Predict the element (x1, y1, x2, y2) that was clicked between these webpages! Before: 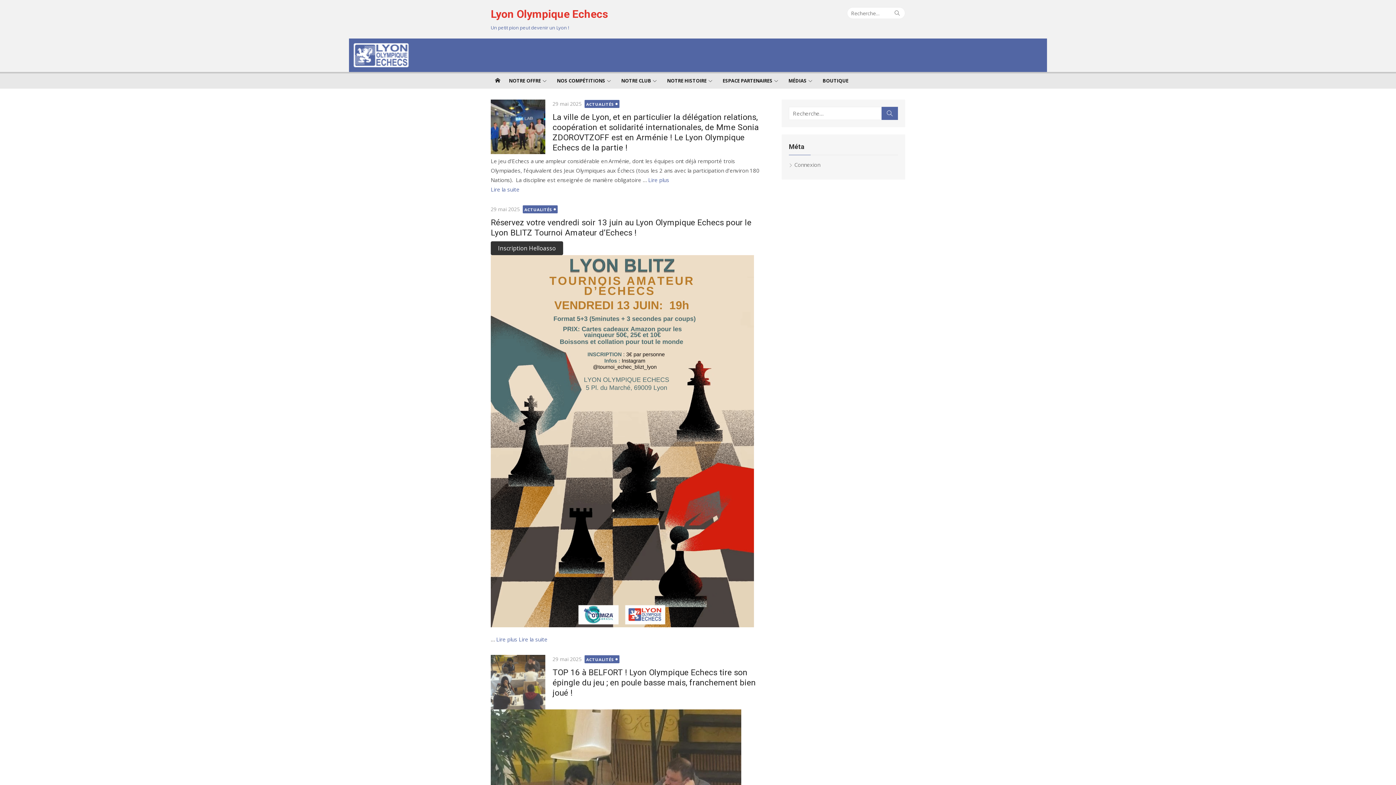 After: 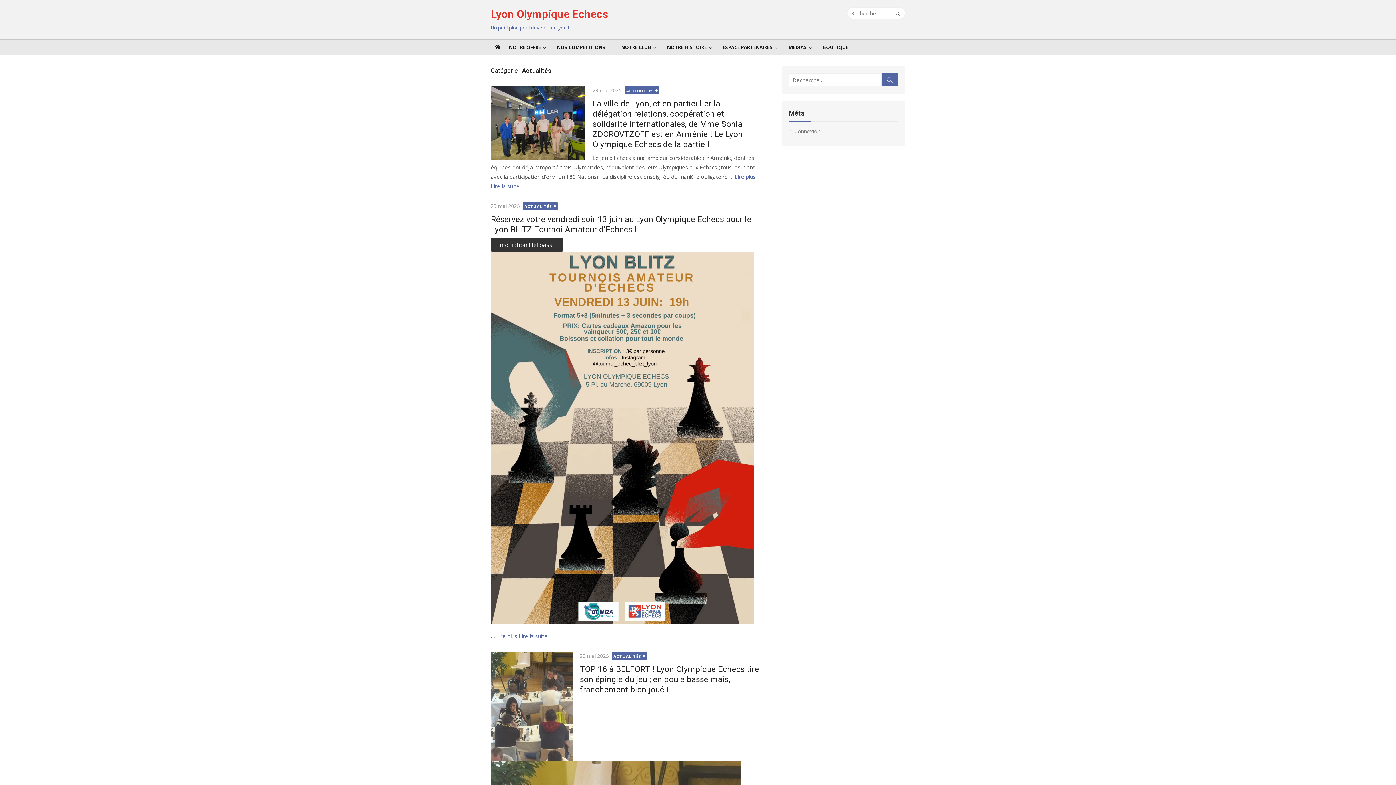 Action: bbox: (584, 655, 619, 663) label: ACTUALITÉS